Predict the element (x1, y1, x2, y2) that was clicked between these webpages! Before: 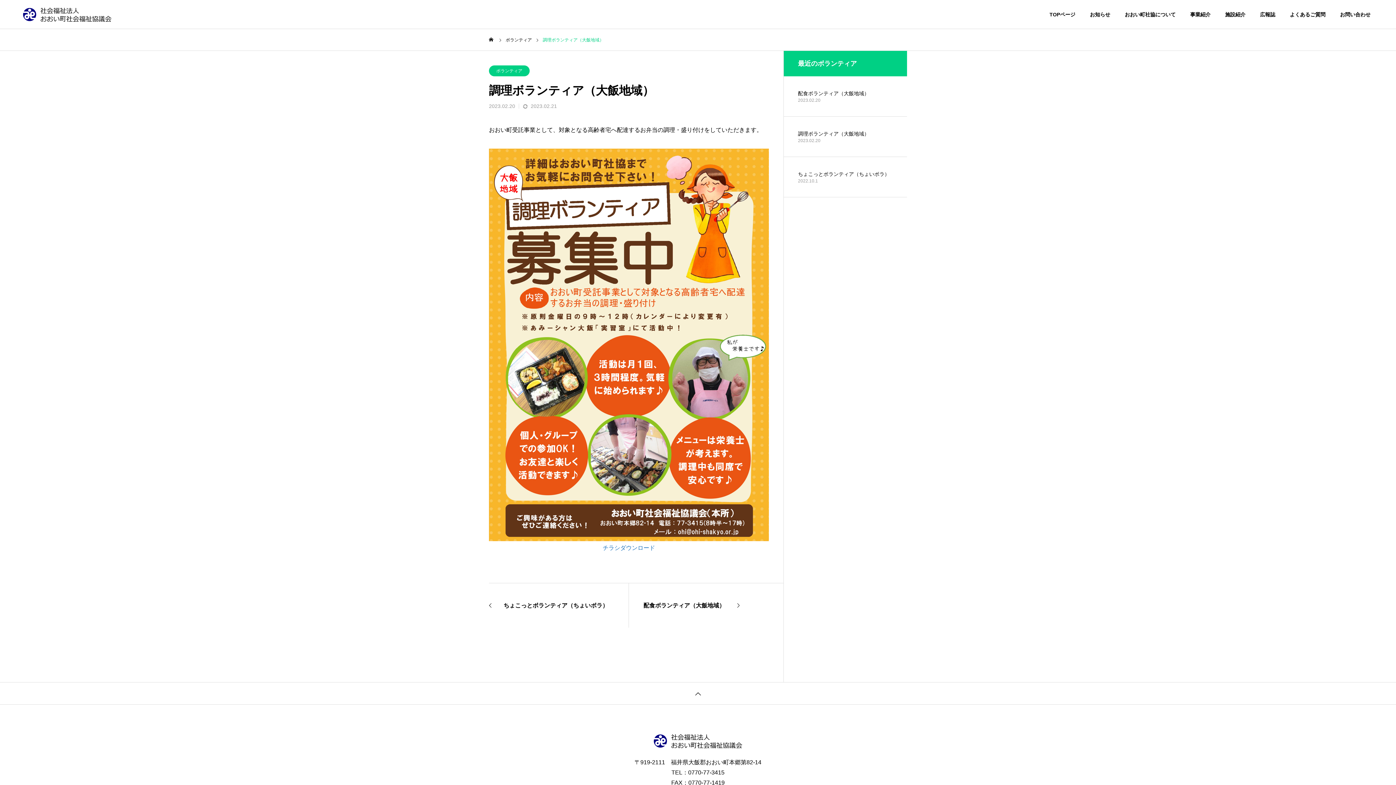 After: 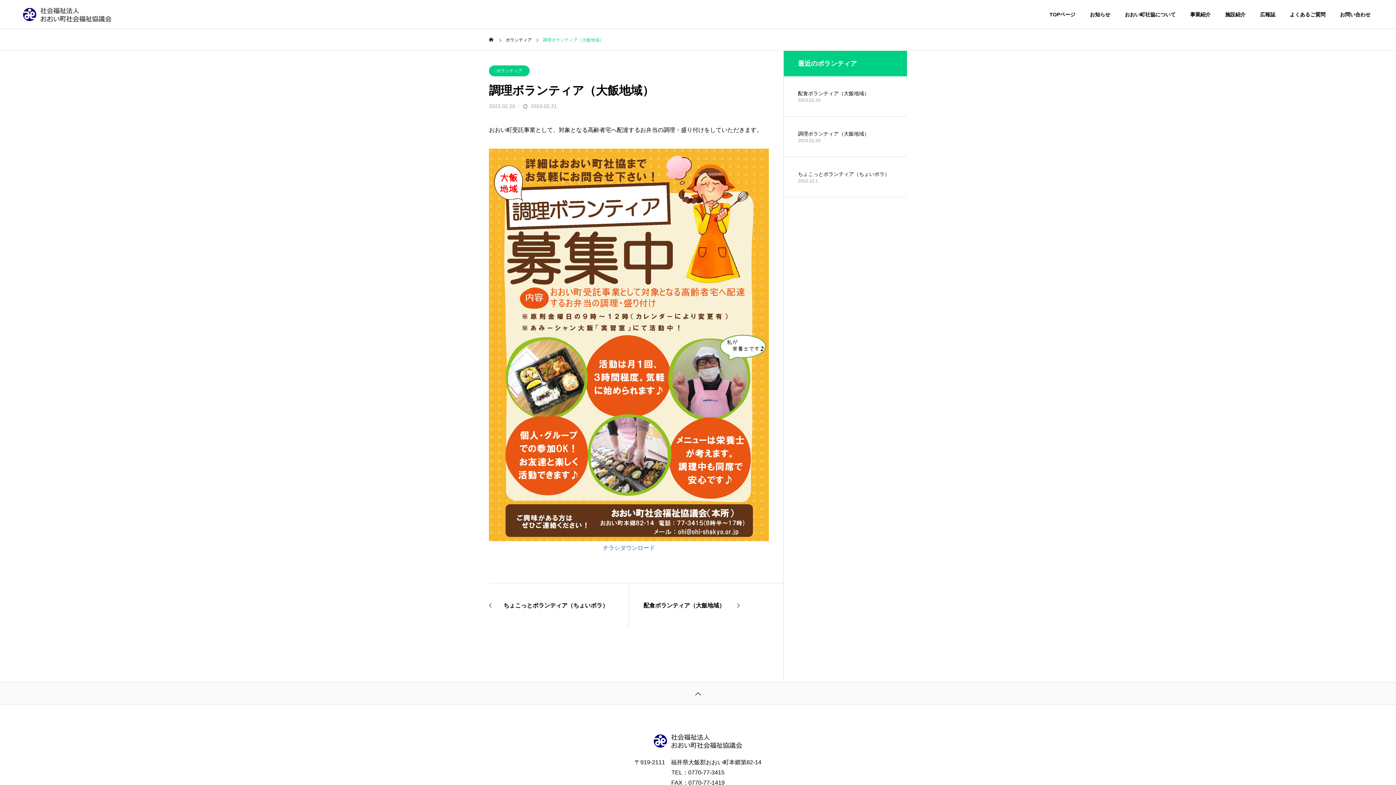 Action: bbox: (0, 682, 1396, 704) label: TOP